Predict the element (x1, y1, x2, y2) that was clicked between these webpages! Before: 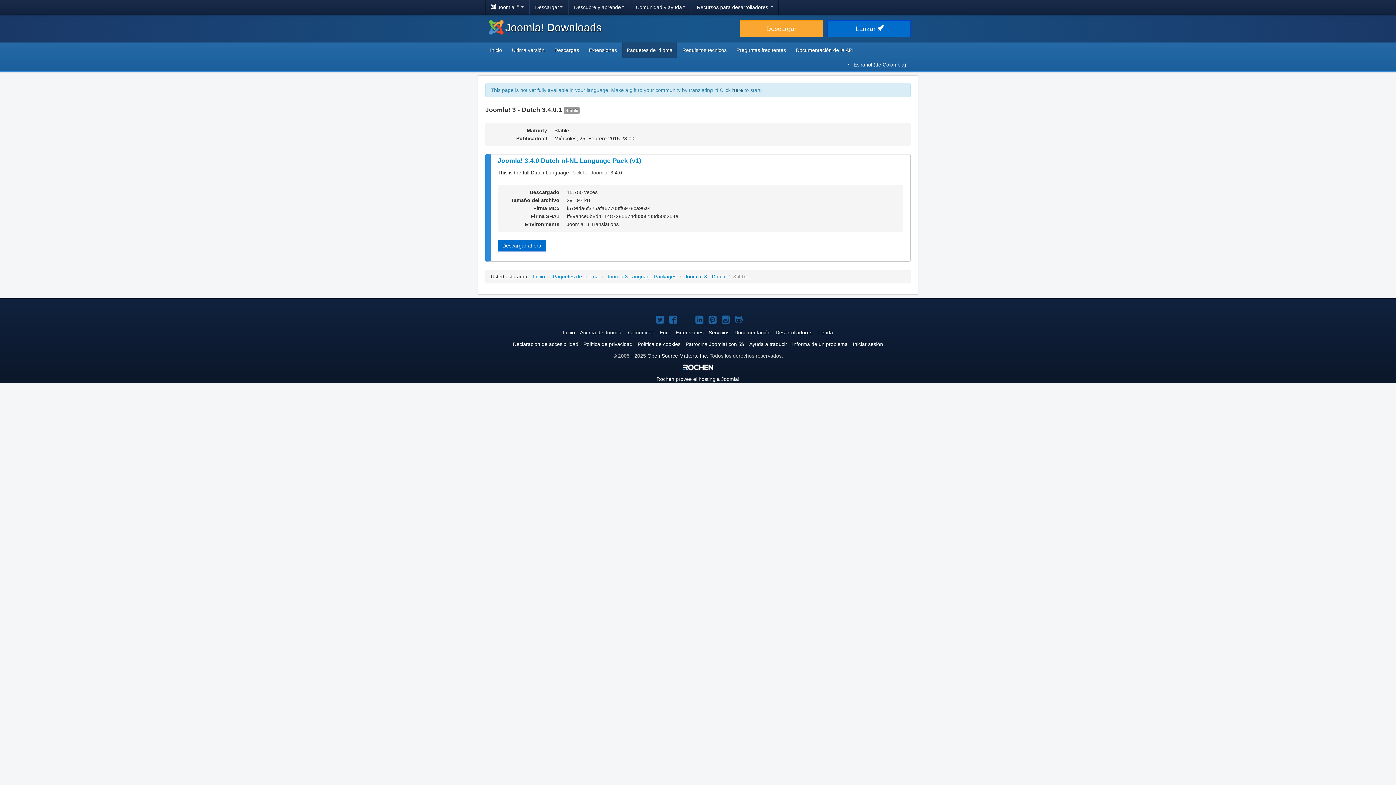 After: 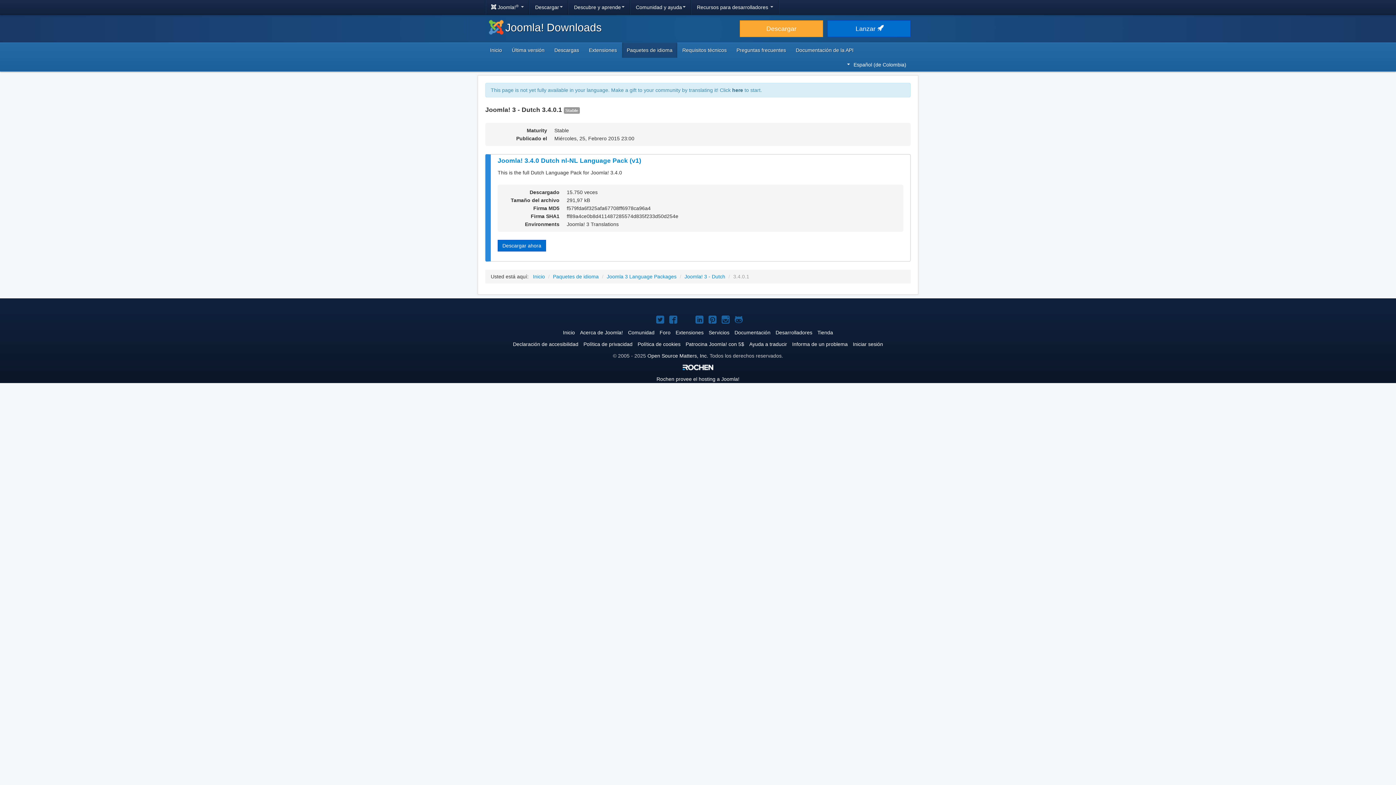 Action: bbox: (682, 364, 713, 370)